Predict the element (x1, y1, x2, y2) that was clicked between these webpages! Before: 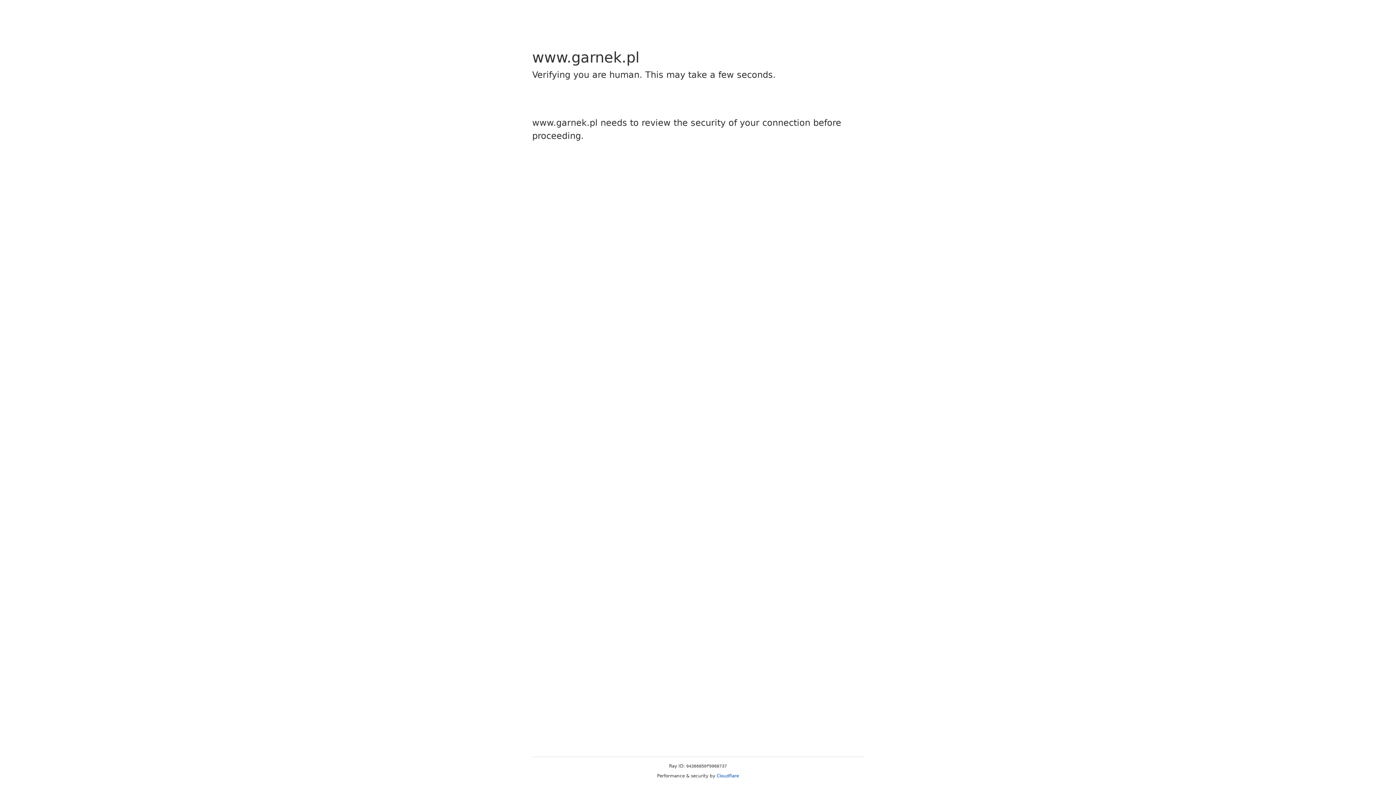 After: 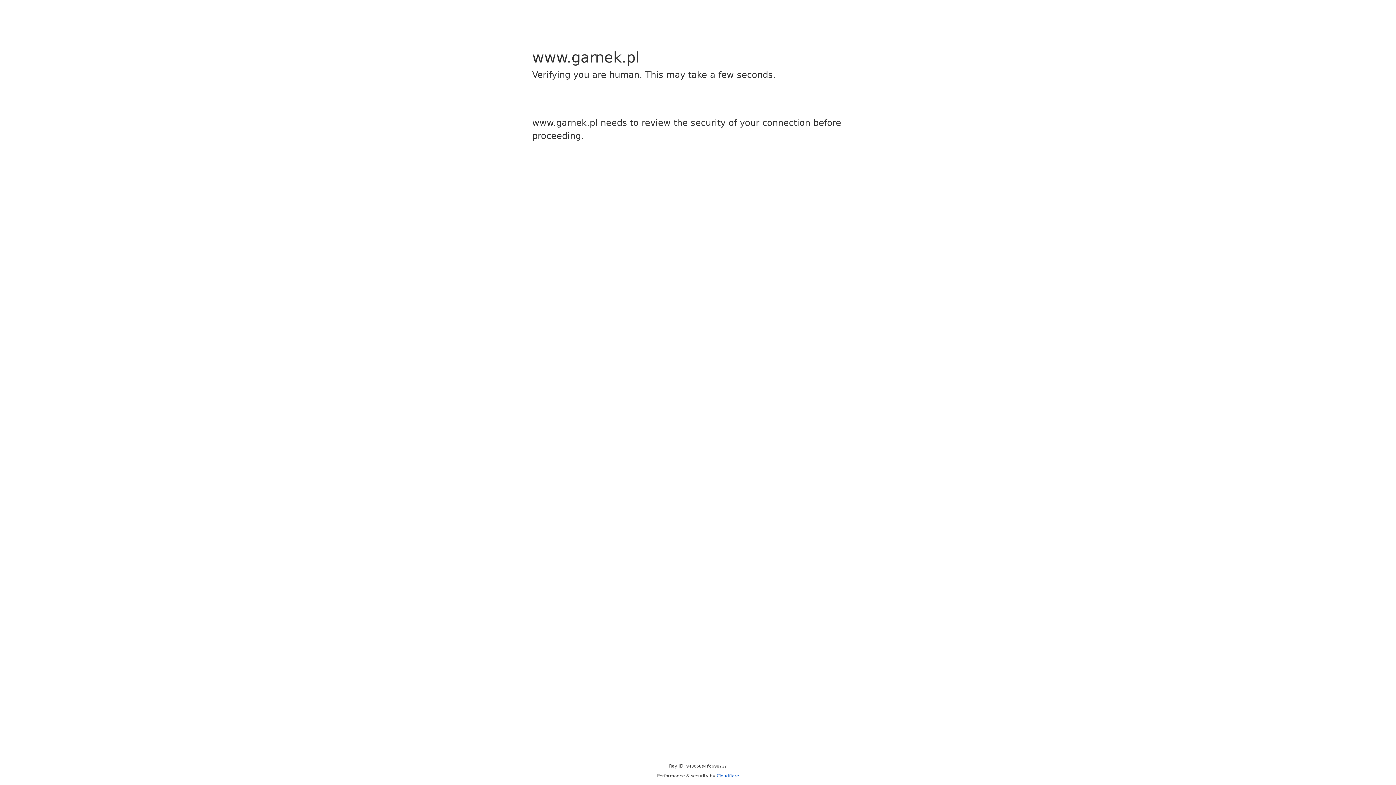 Action: bbox: (716, 773, 739, 778) label: Cloudflare